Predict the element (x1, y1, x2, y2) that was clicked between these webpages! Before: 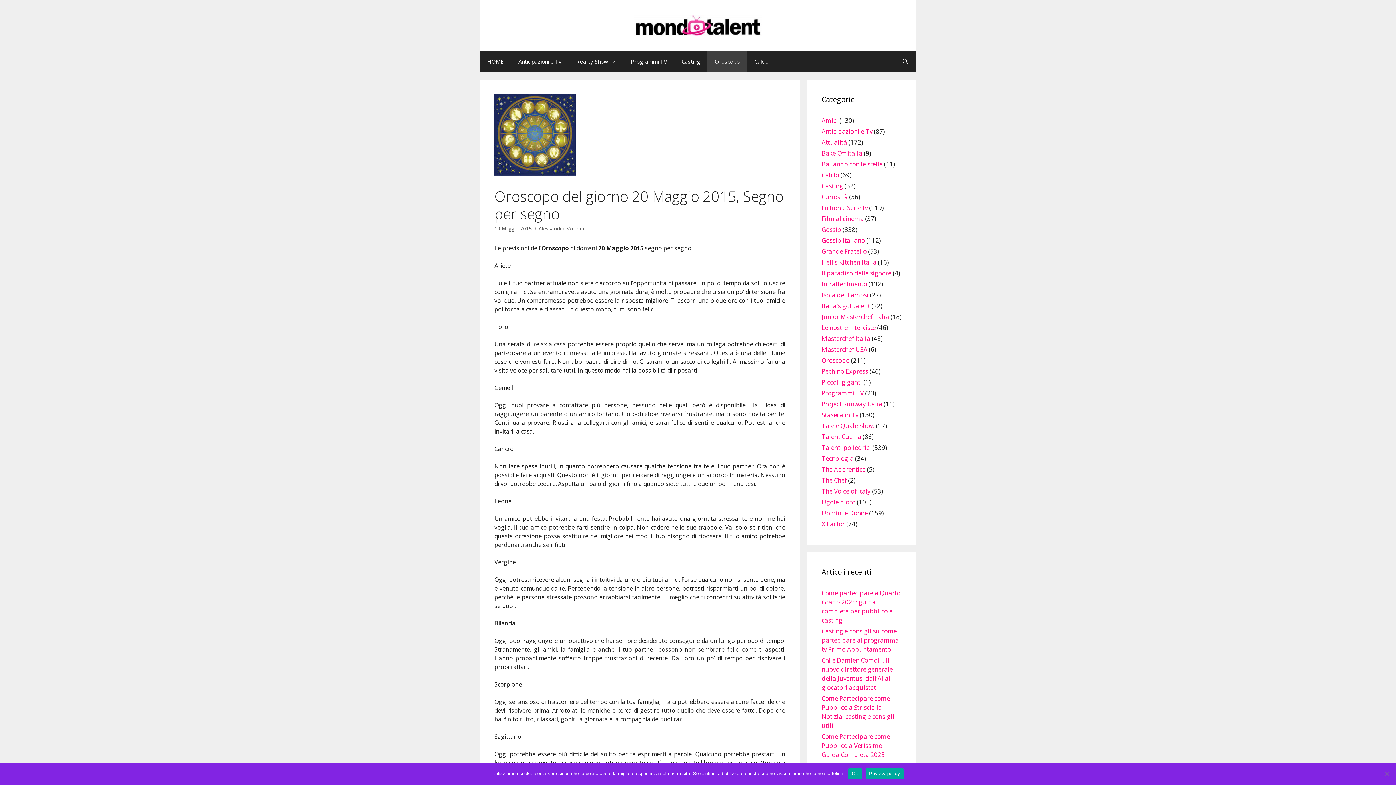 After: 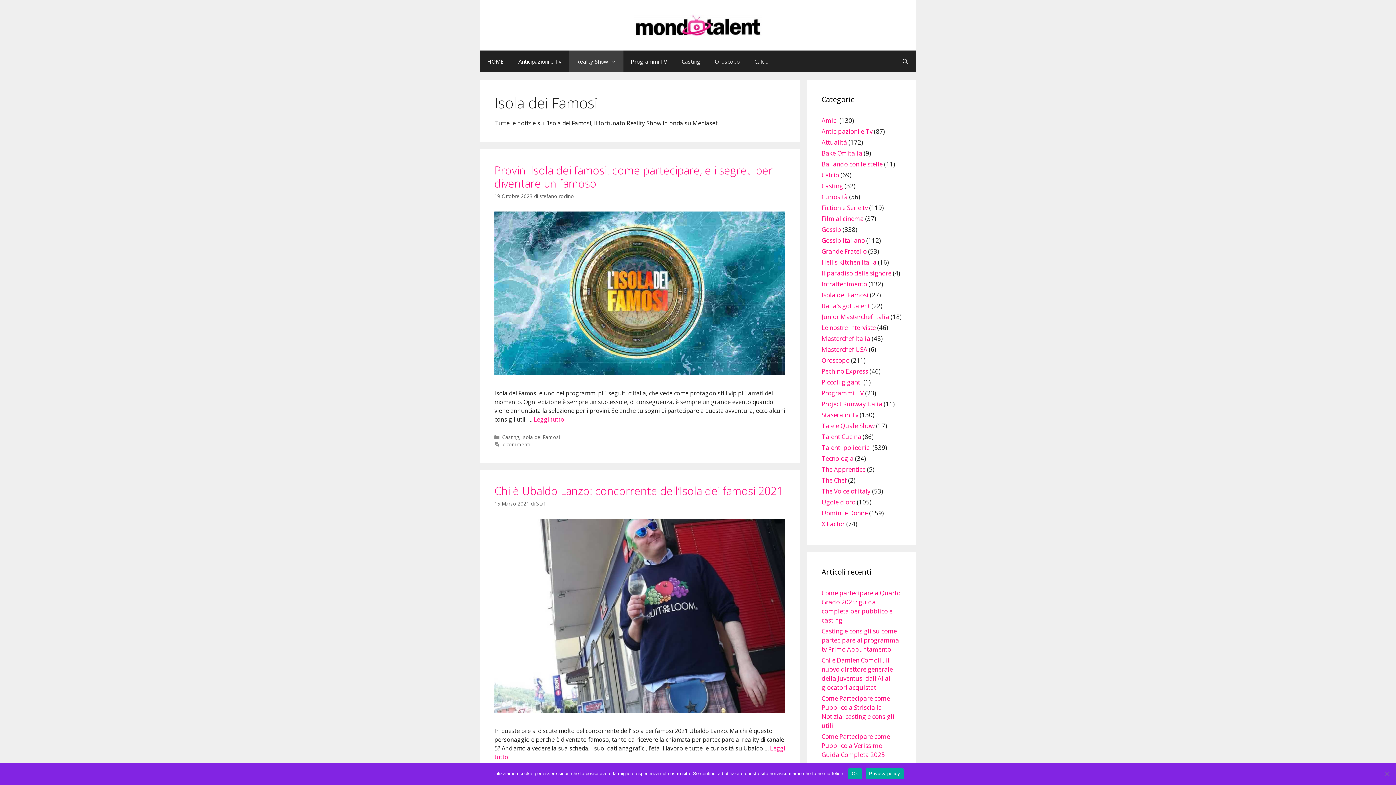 Action: label: Isola dei Famosi bbox: (821, 290, 868, 299)